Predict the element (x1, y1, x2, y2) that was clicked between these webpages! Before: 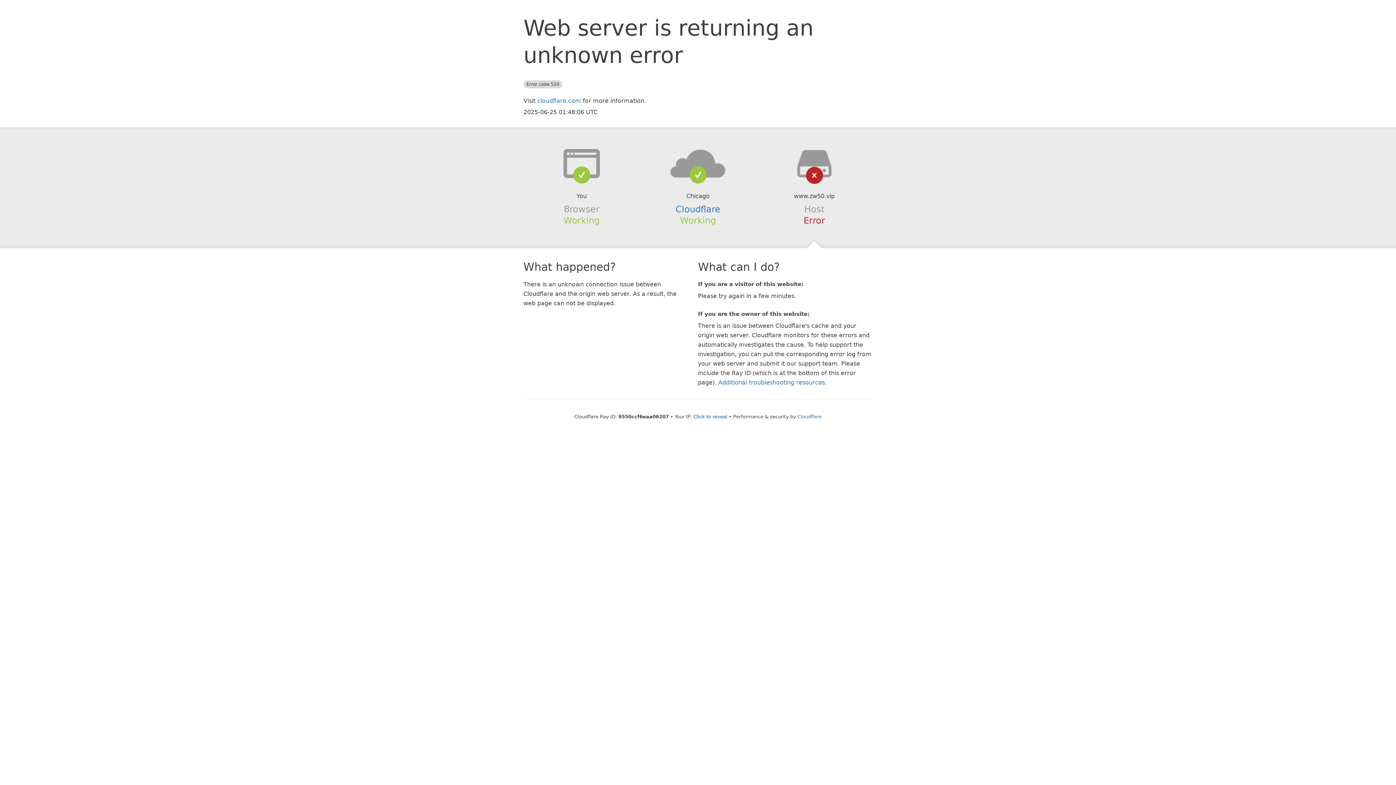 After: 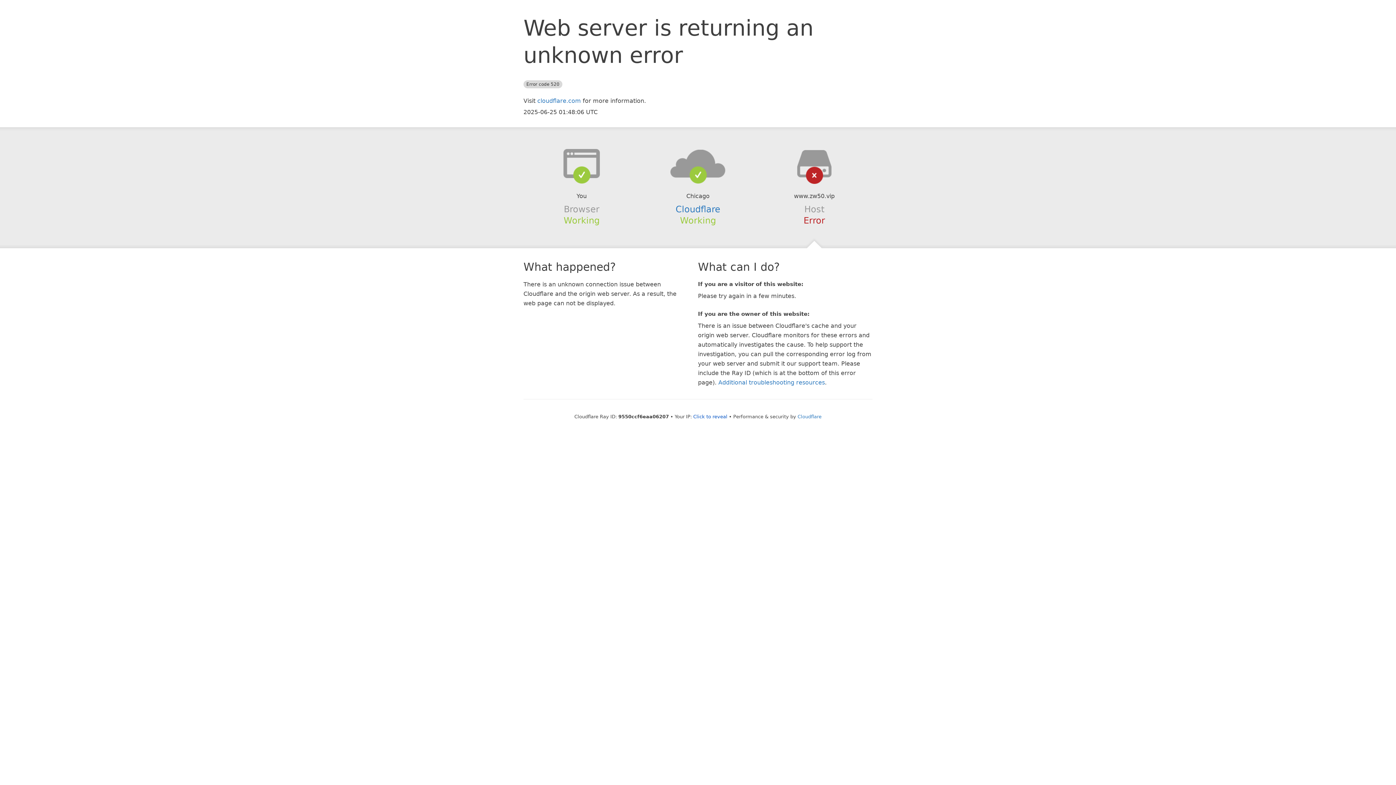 Action: bbox: (639, 148, 756, 178)